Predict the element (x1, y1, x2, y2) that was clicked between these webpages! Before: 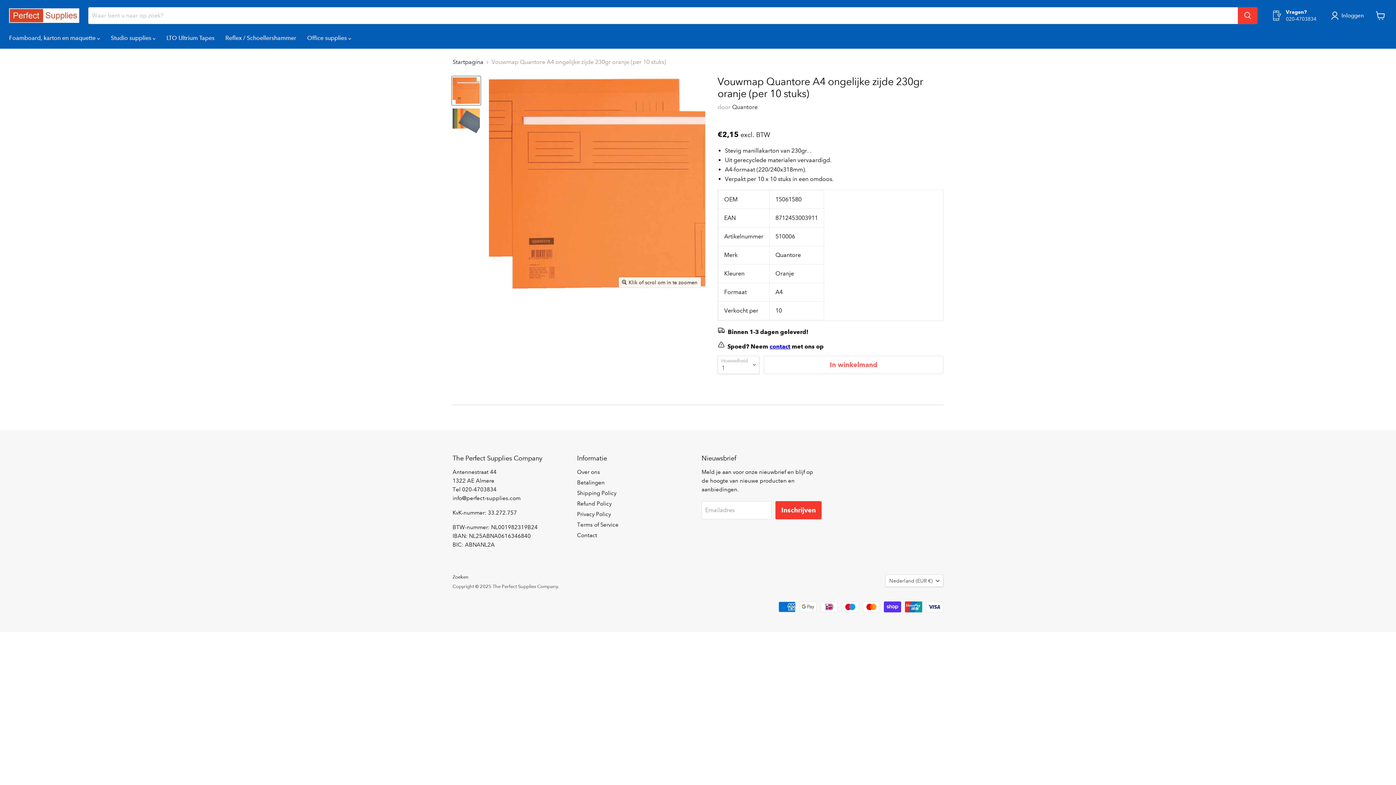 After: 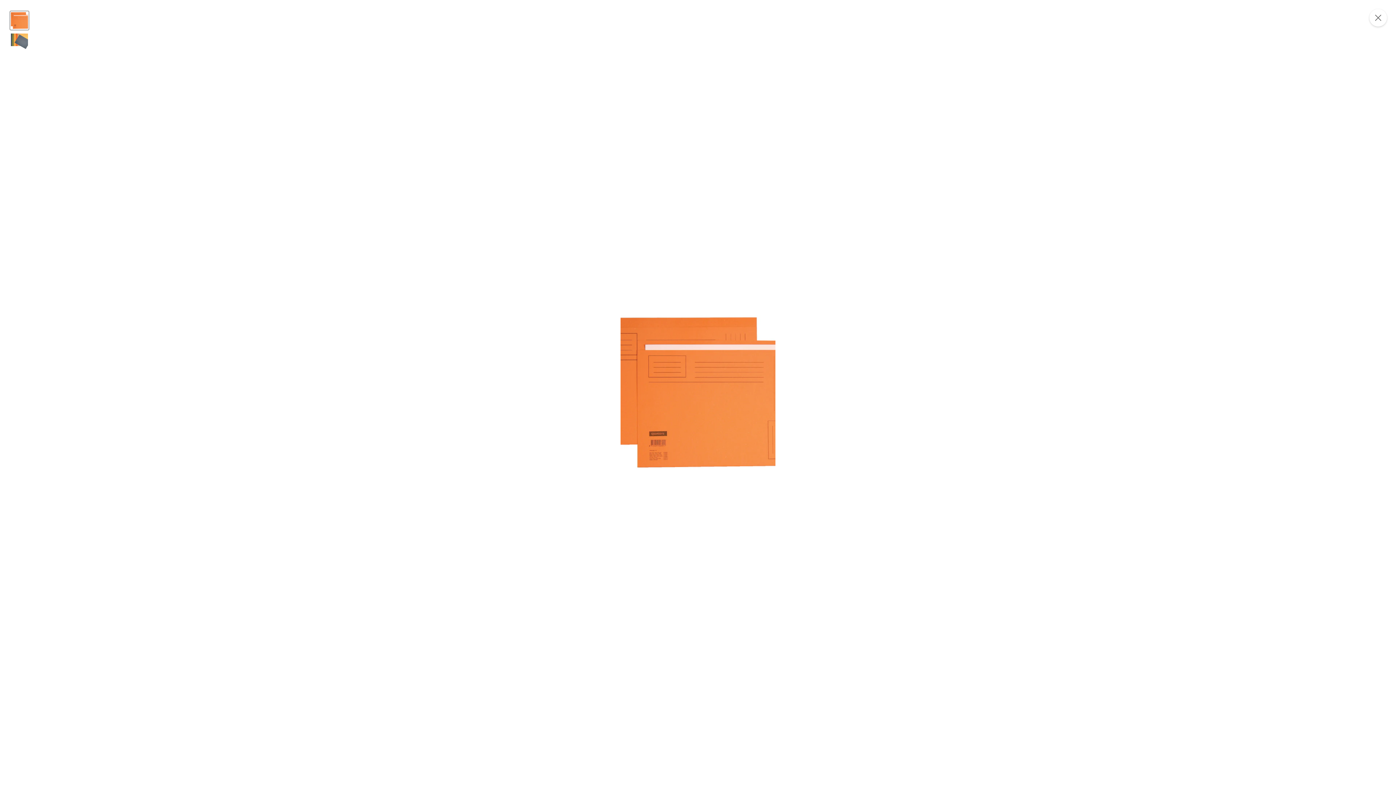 Action: bbox: (619, 277, 701, 287) label: Klik of scrol om in te zoomen